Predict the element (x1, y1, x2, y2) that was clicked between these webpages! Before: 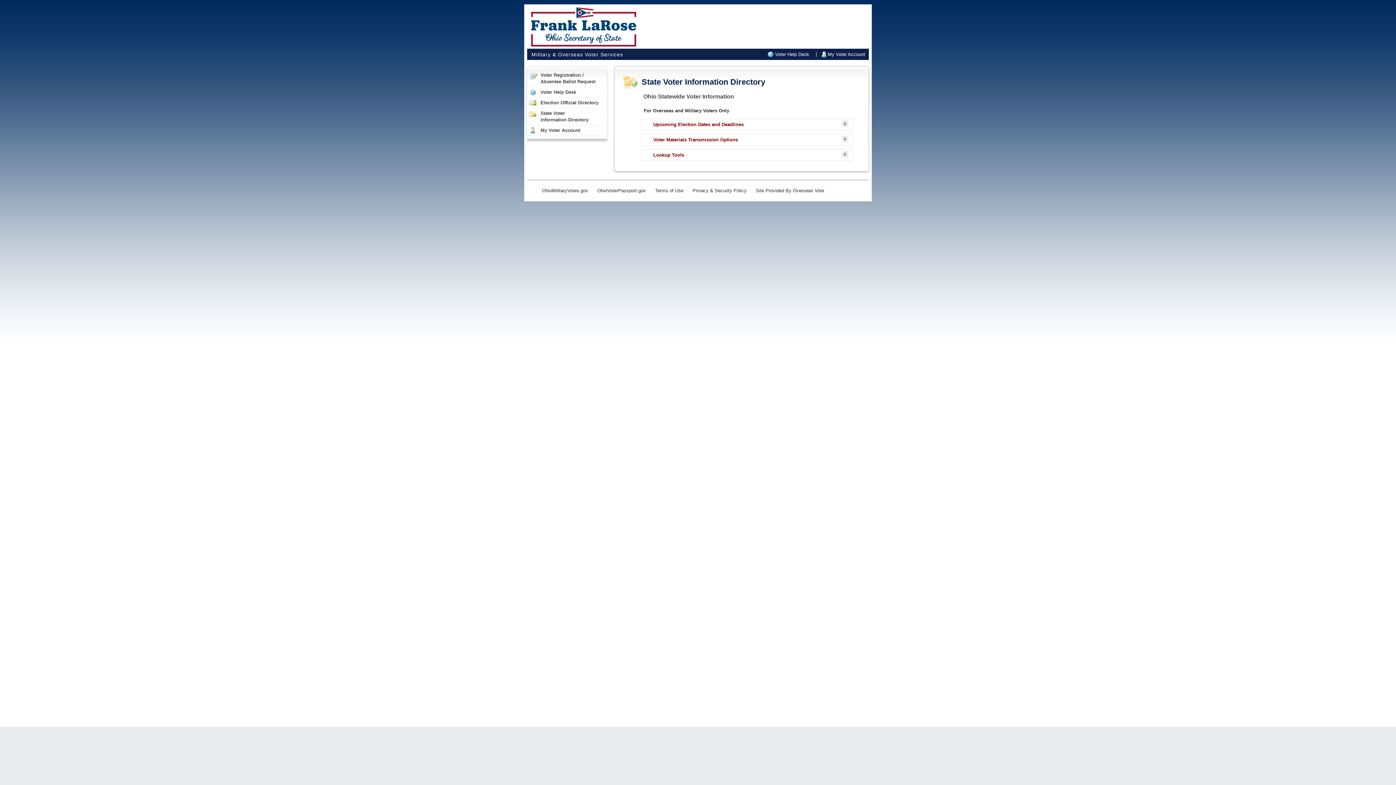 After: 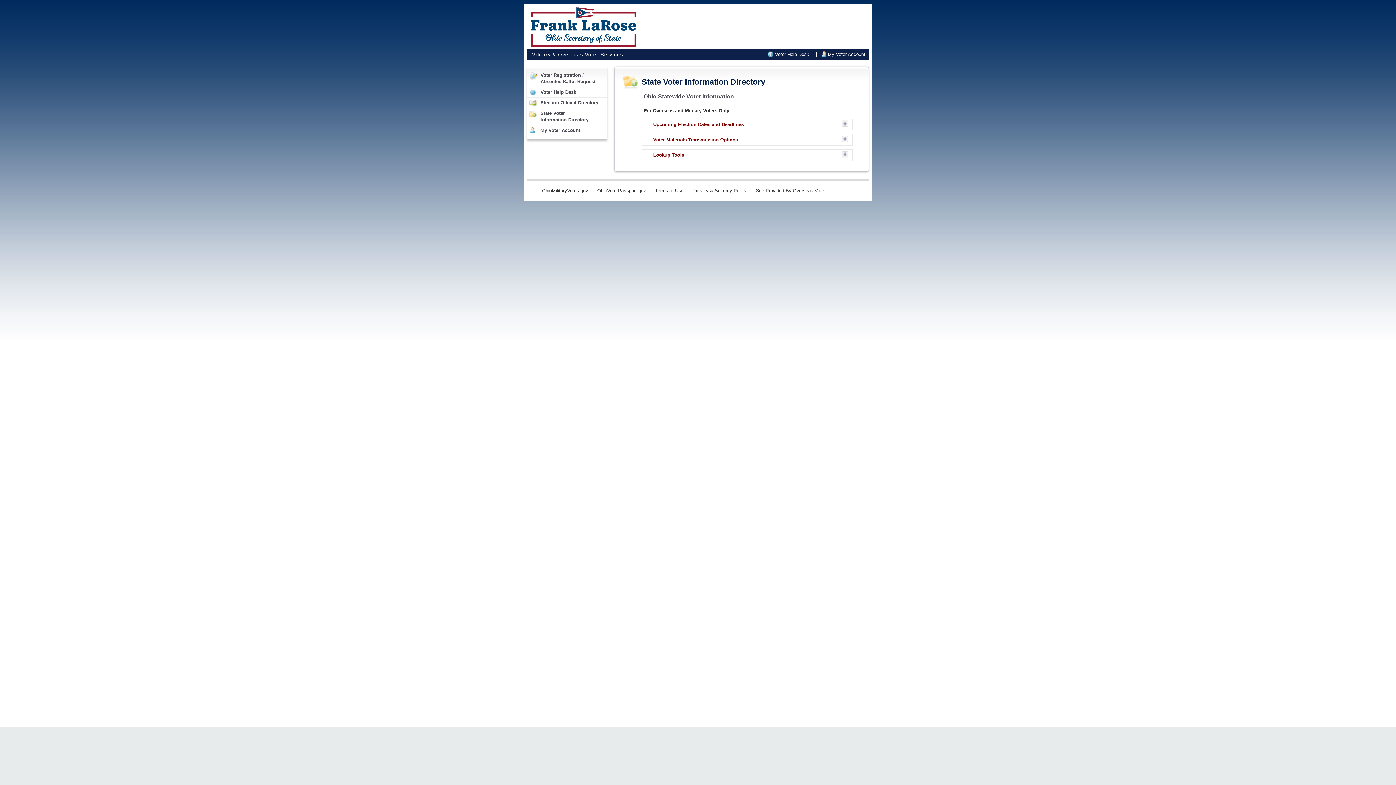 Action: bbox: (689, 187, 750, 194) label: Privacy & Security Policy